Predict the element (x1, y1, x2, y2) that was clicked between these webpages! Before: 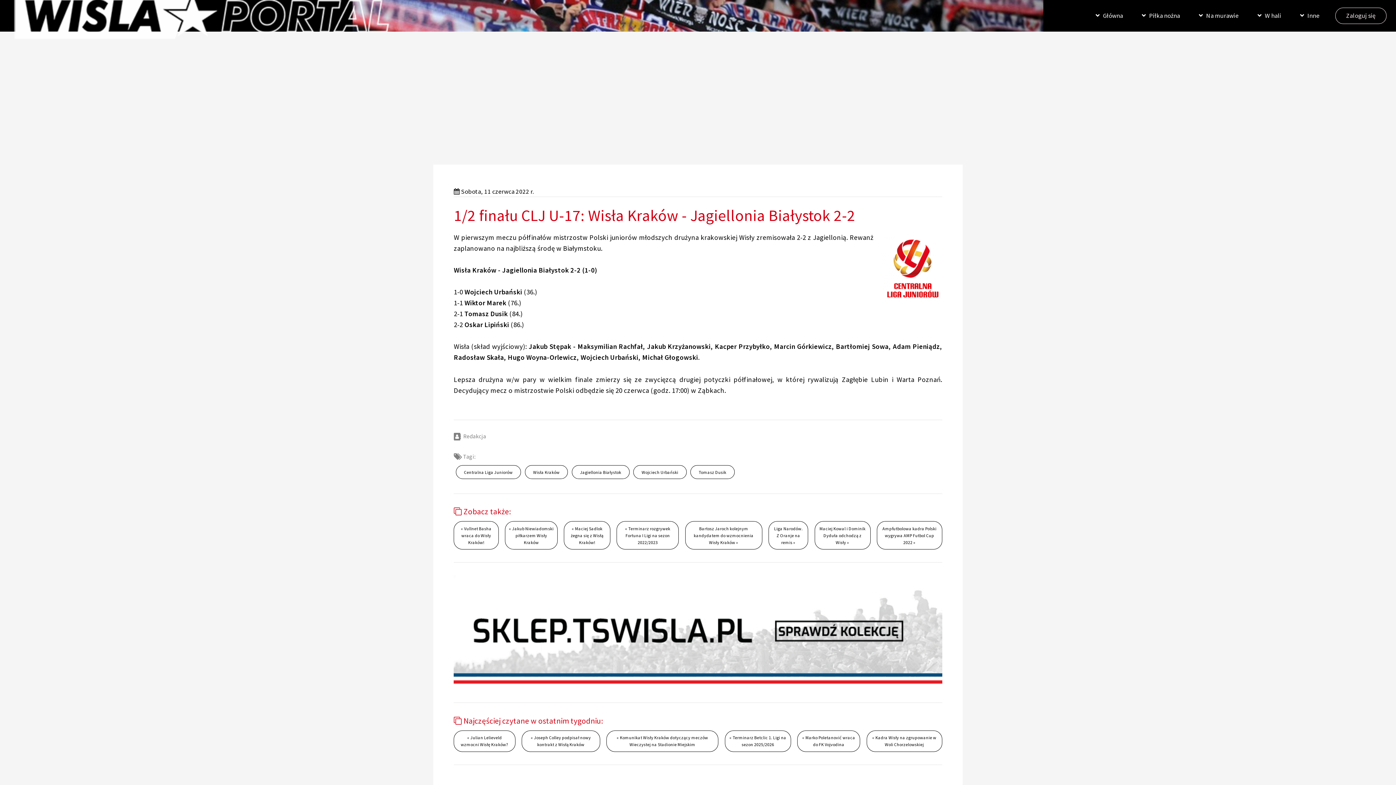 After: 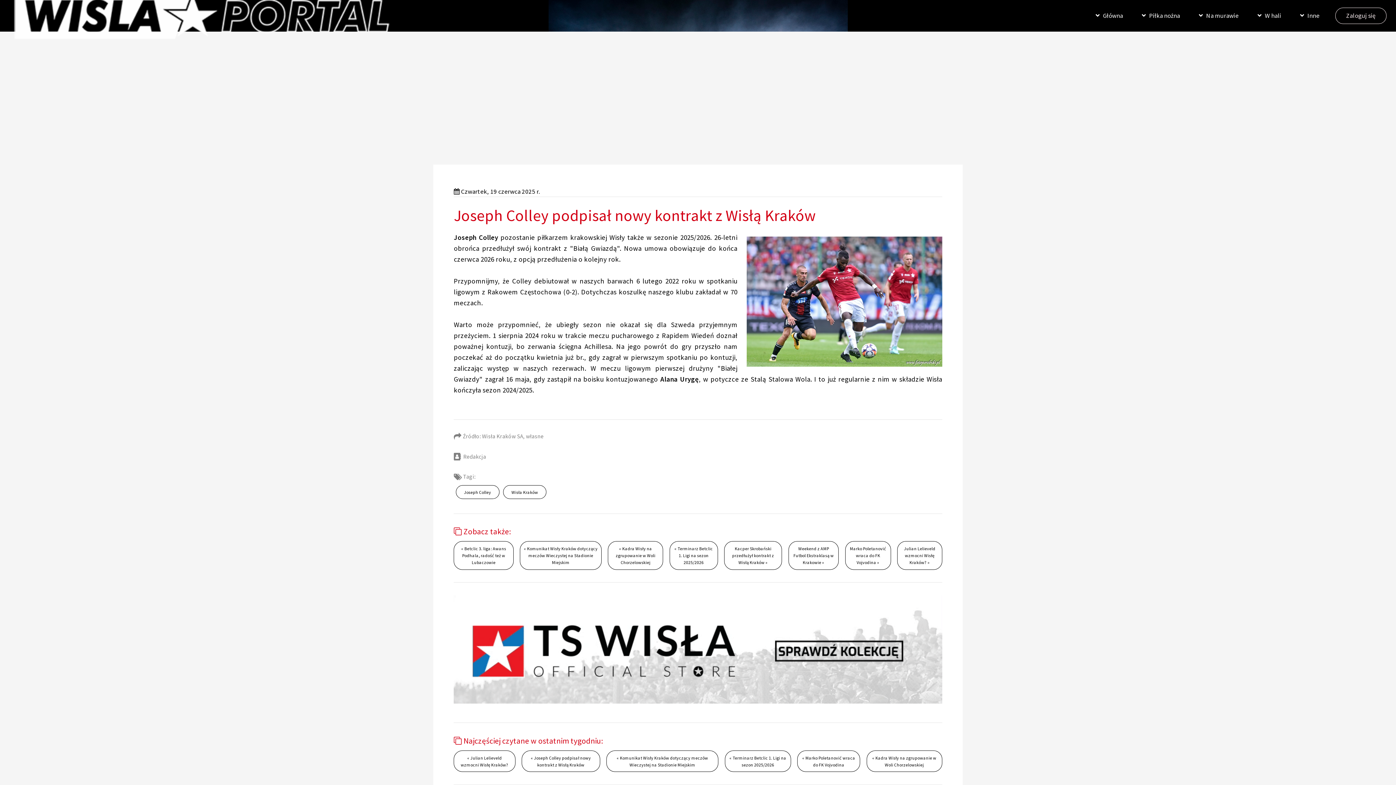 Action: label: « Joseph Colley podpisał nowy kontrakt z Wisłą Kraków bbox: (521, 730, 600, 752)